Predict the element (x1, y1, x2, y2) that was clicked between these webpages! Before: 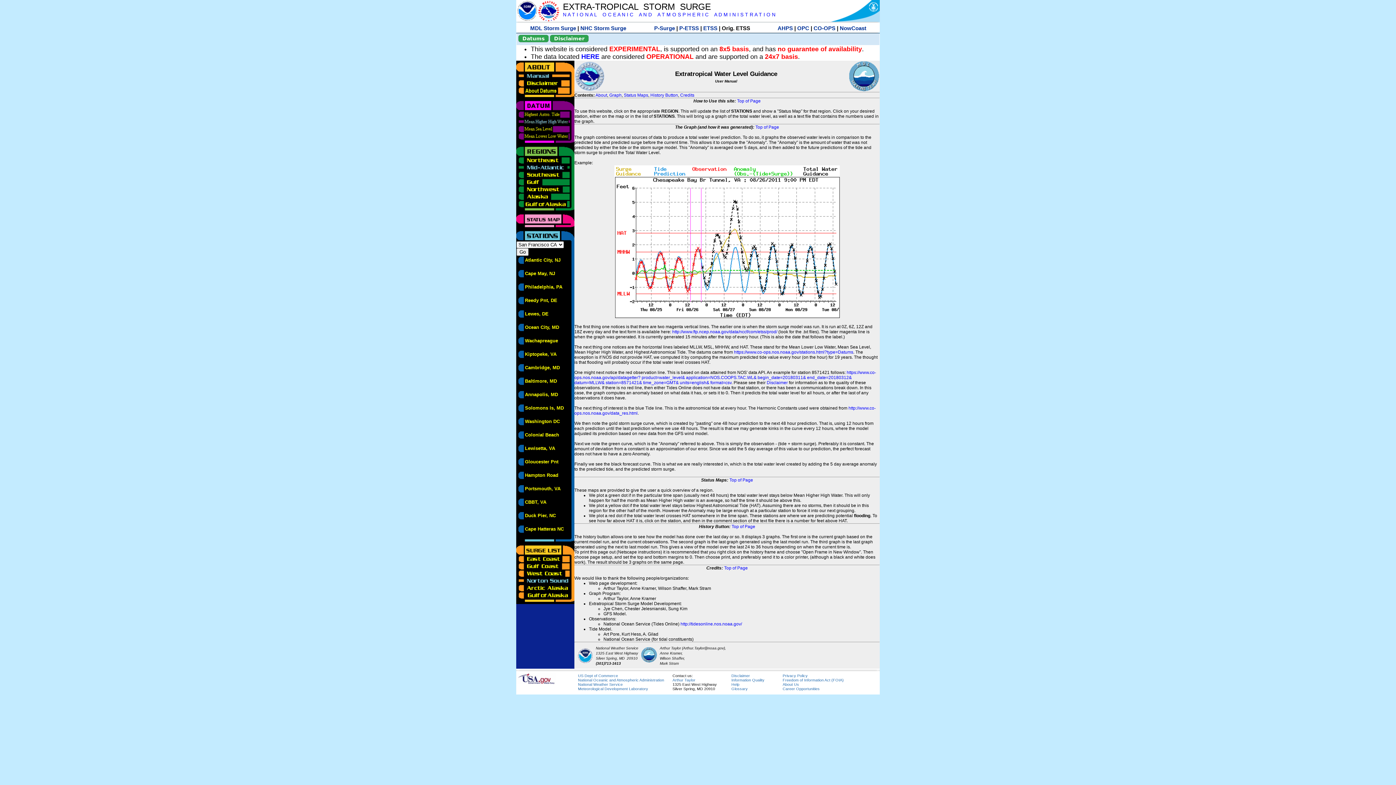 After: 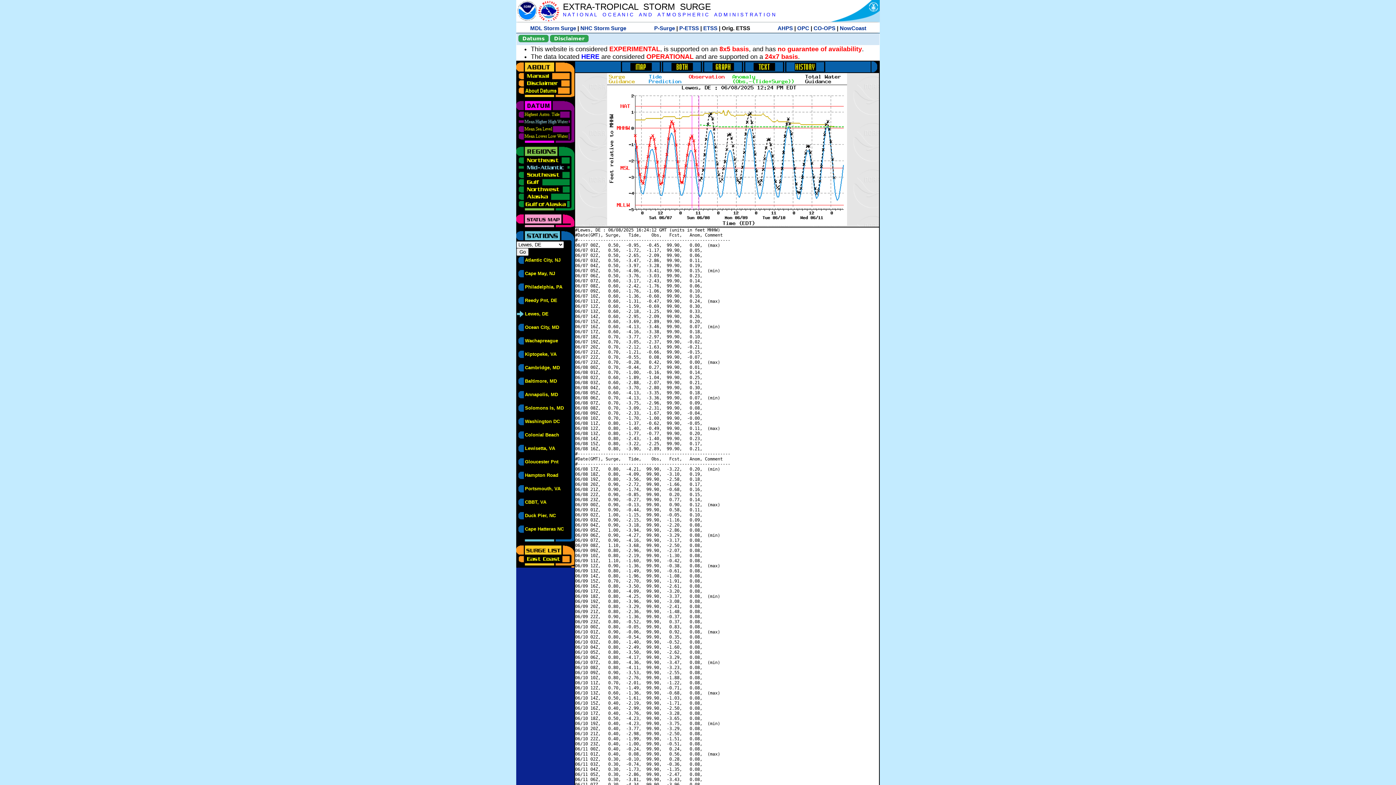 Action: label: Lewes, DE bbox: (525, 311, 548, 316)